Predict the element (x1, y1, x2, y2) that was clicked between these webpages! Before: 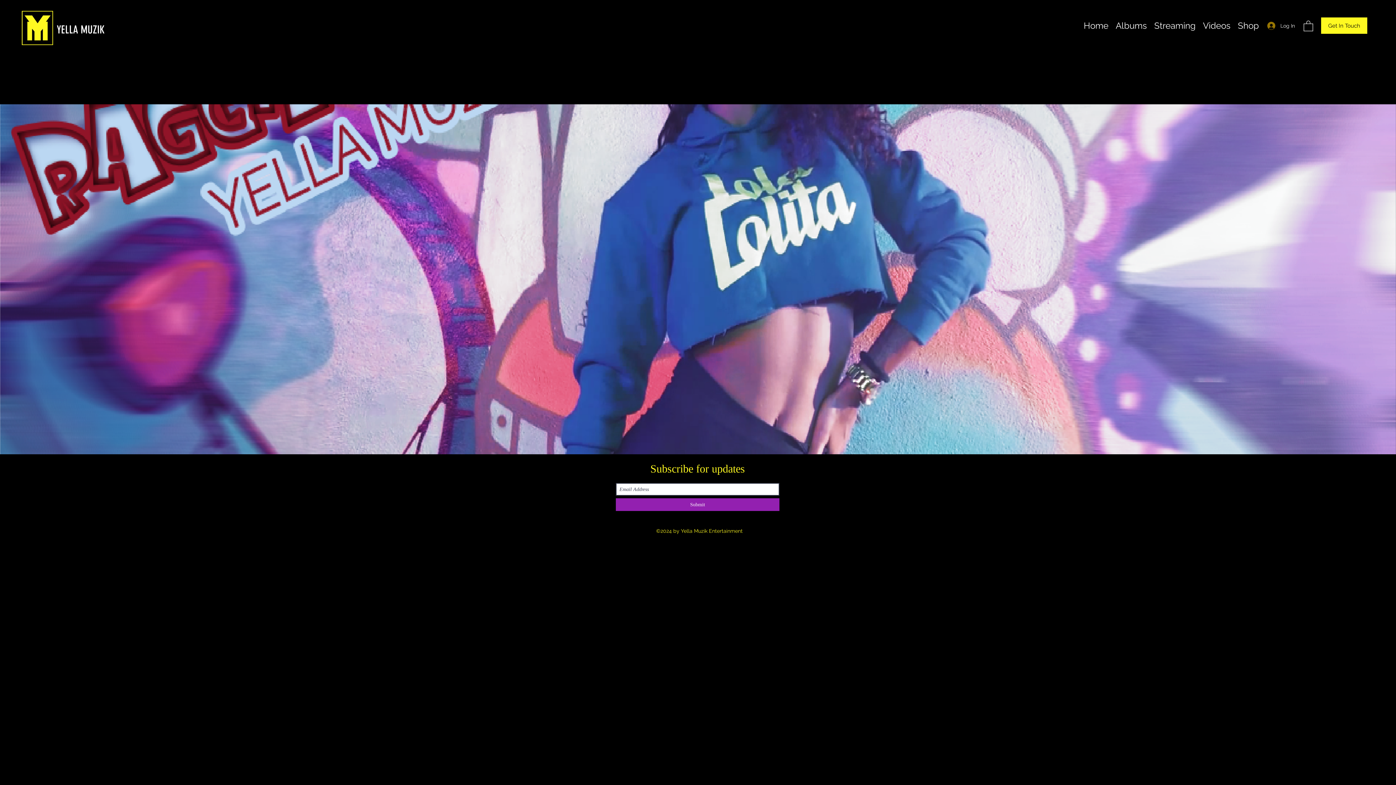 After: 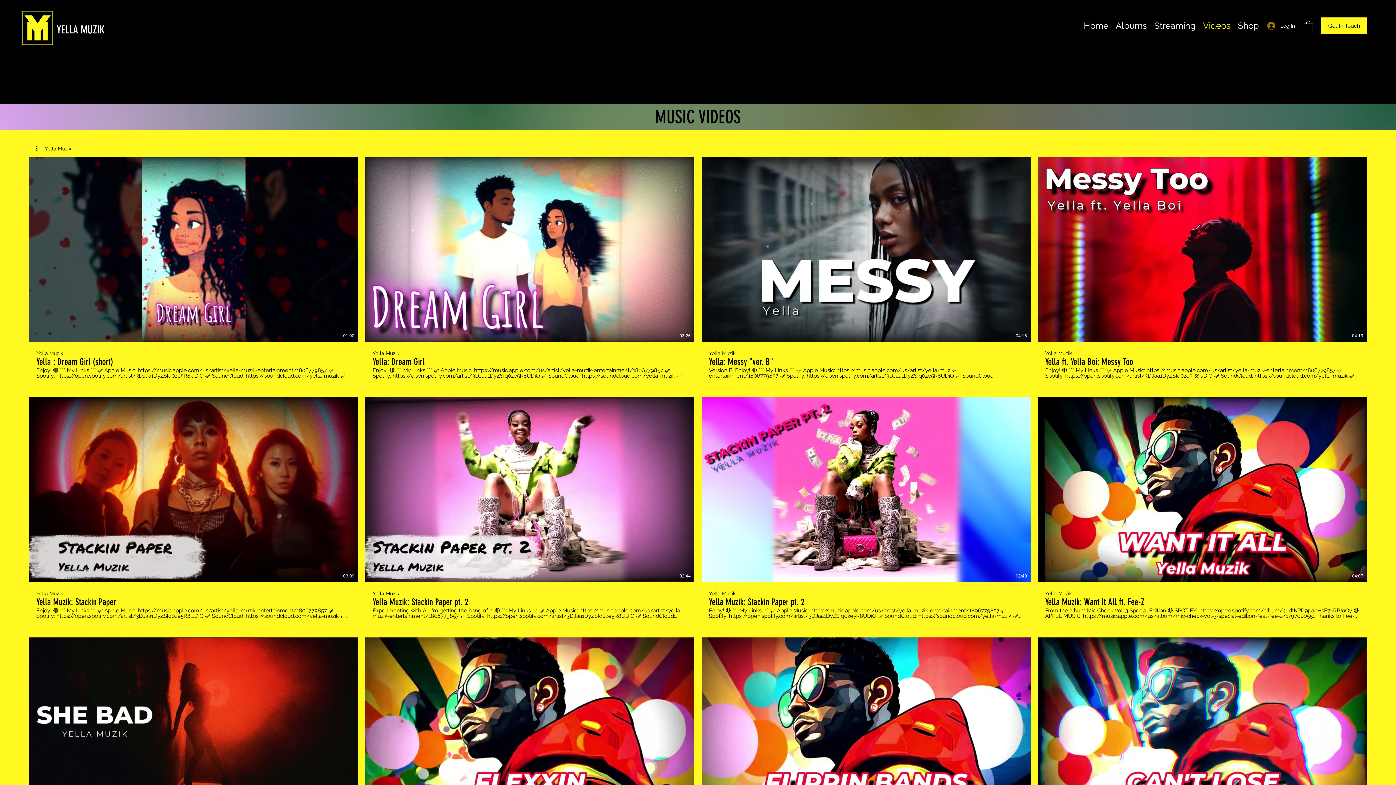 Action: label: Videos bbox: (1199, 18, 1234, 32)